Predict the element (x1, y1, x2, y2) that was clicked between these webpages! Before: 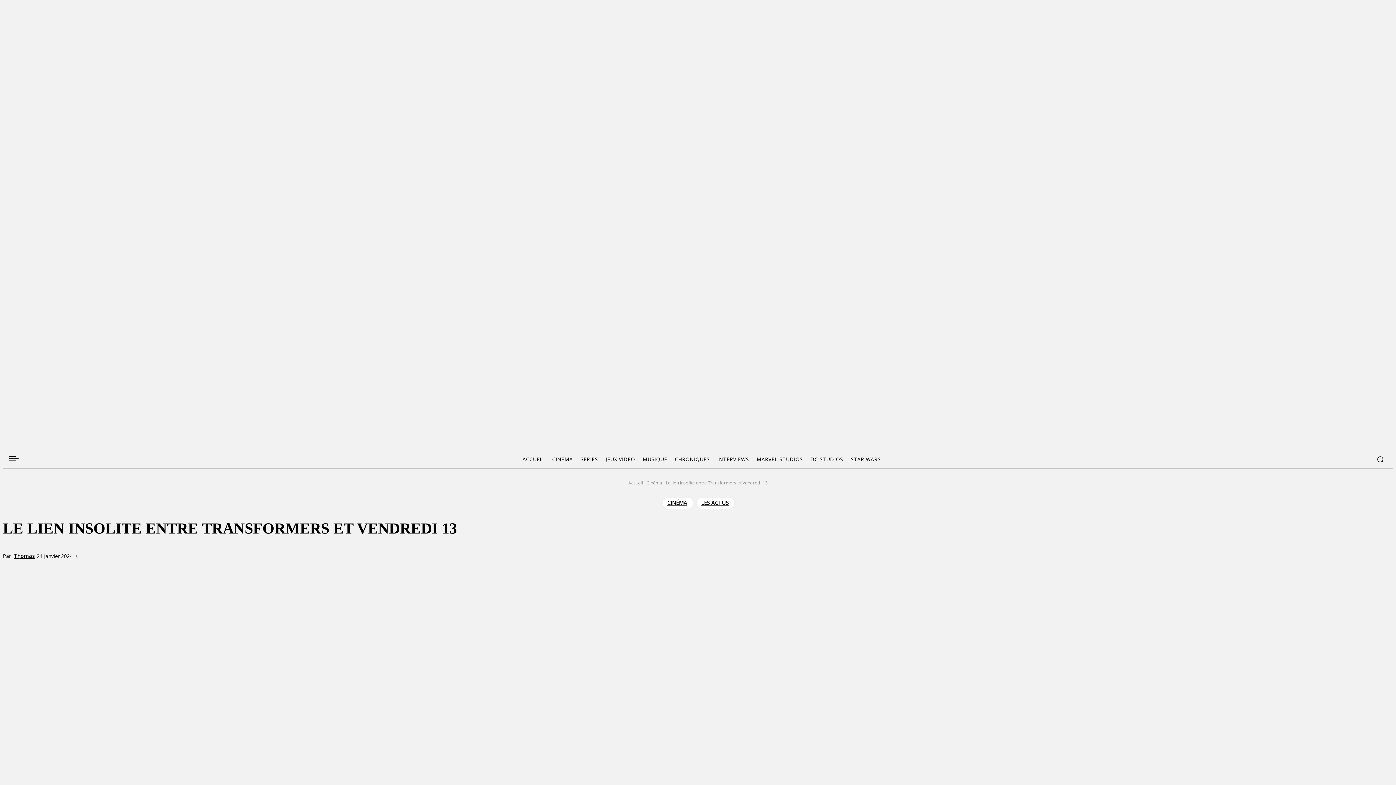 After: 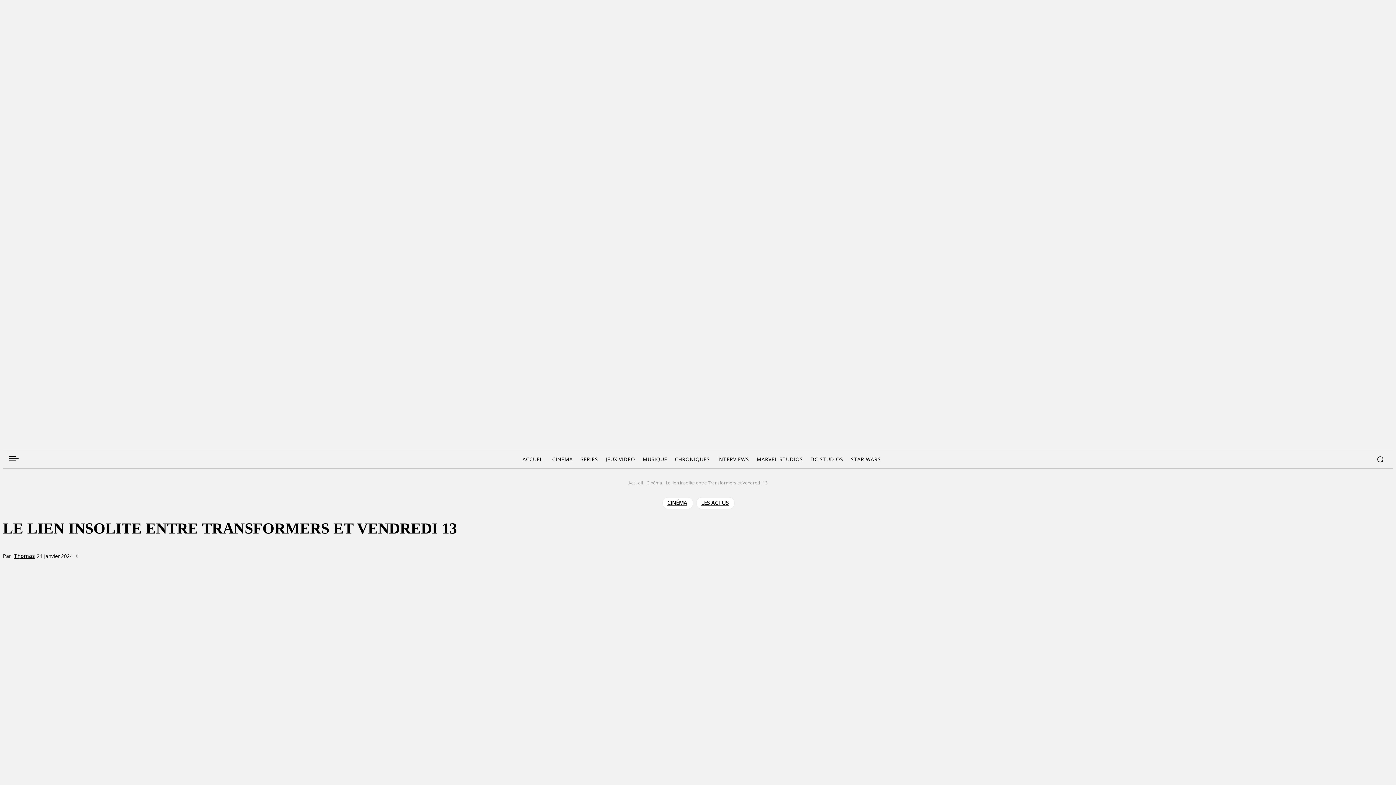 Action: bbox: (72, 357, 82, 367)